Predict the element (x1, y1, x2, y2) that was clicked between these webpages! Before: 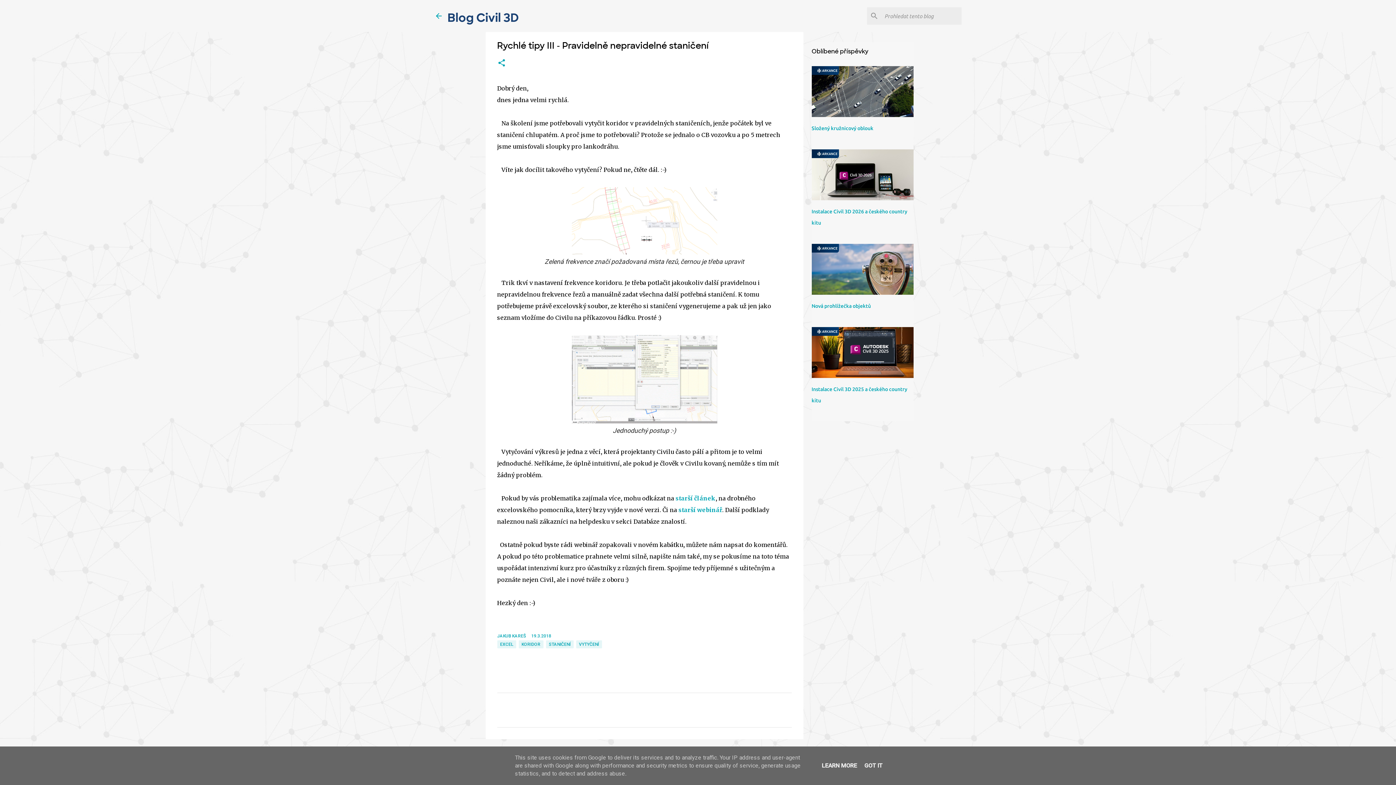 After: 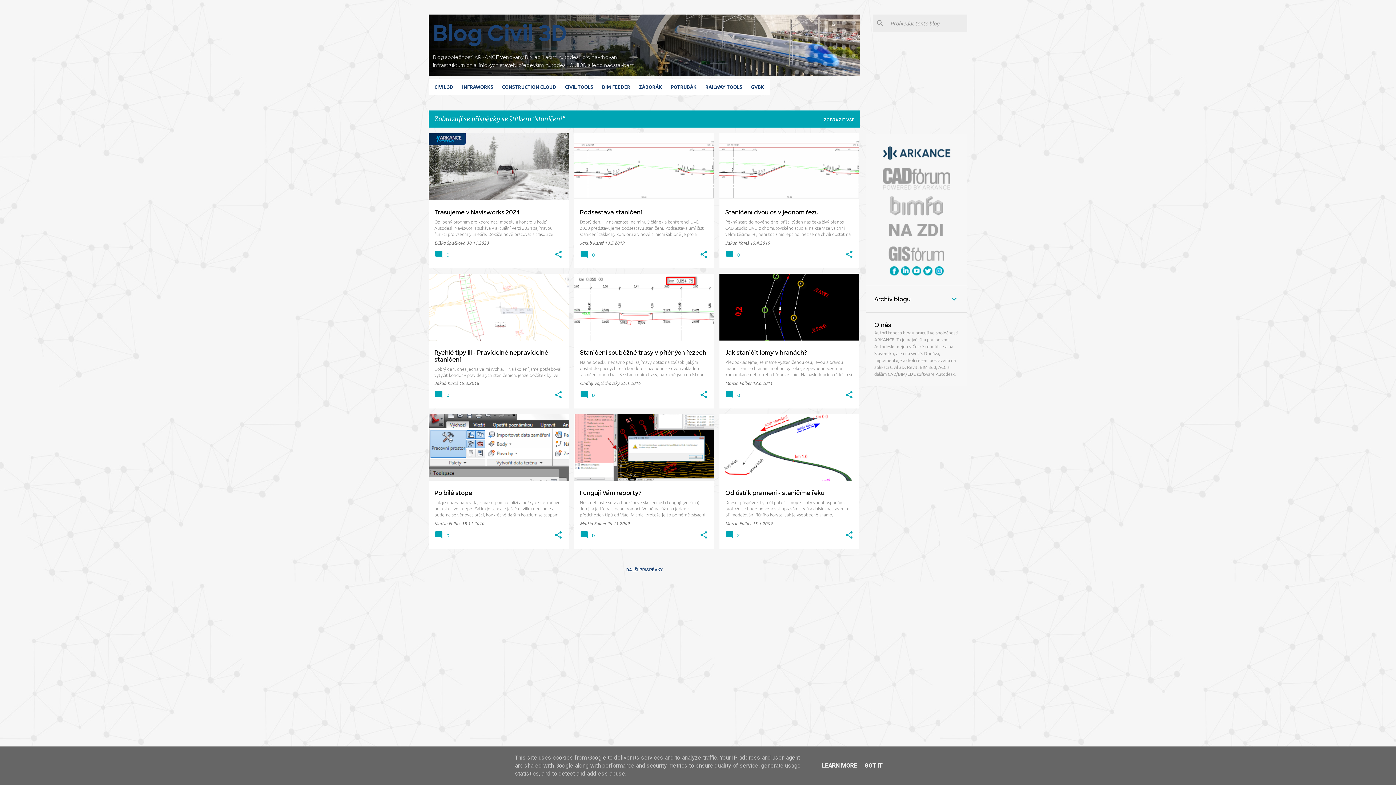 Action: bbox: (546, 640, 573, 648) label: STANIČENÍ